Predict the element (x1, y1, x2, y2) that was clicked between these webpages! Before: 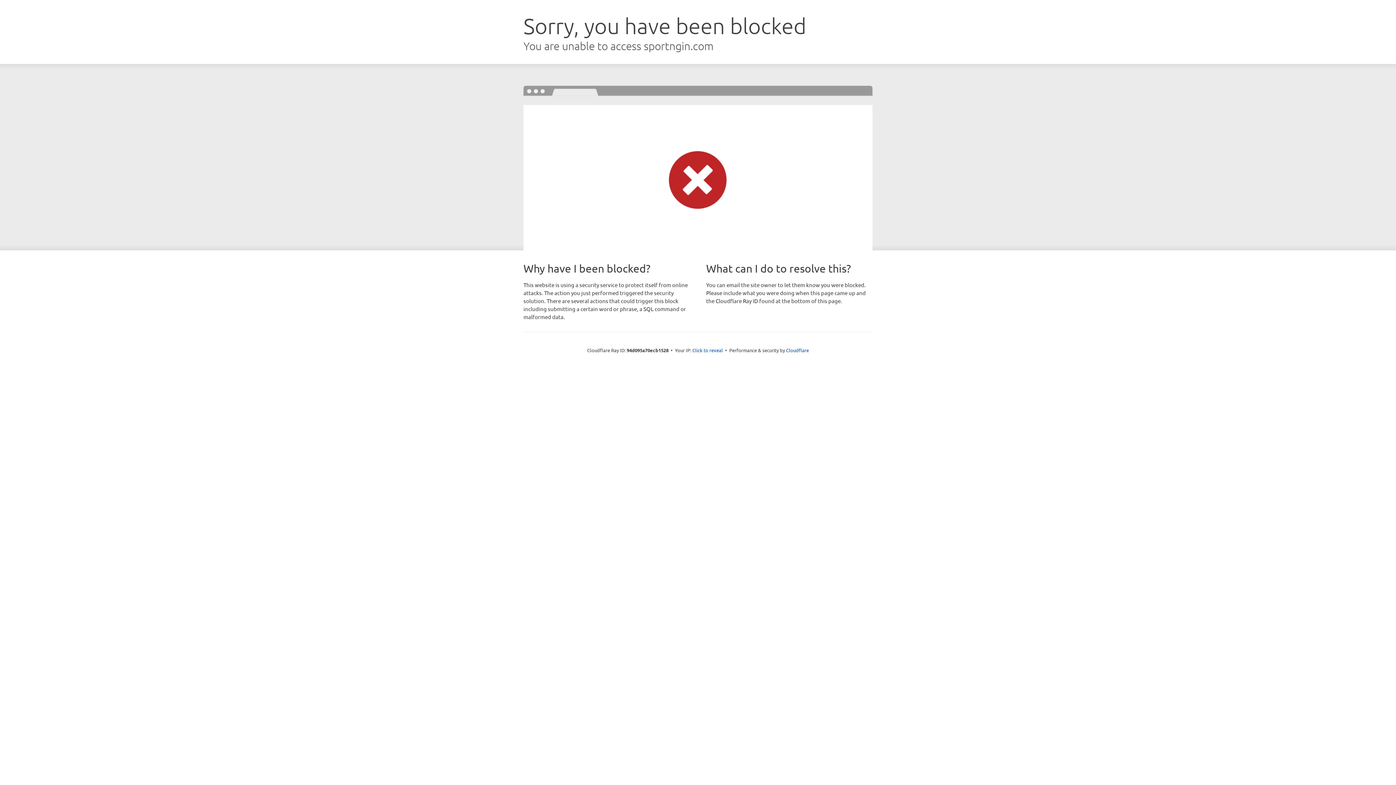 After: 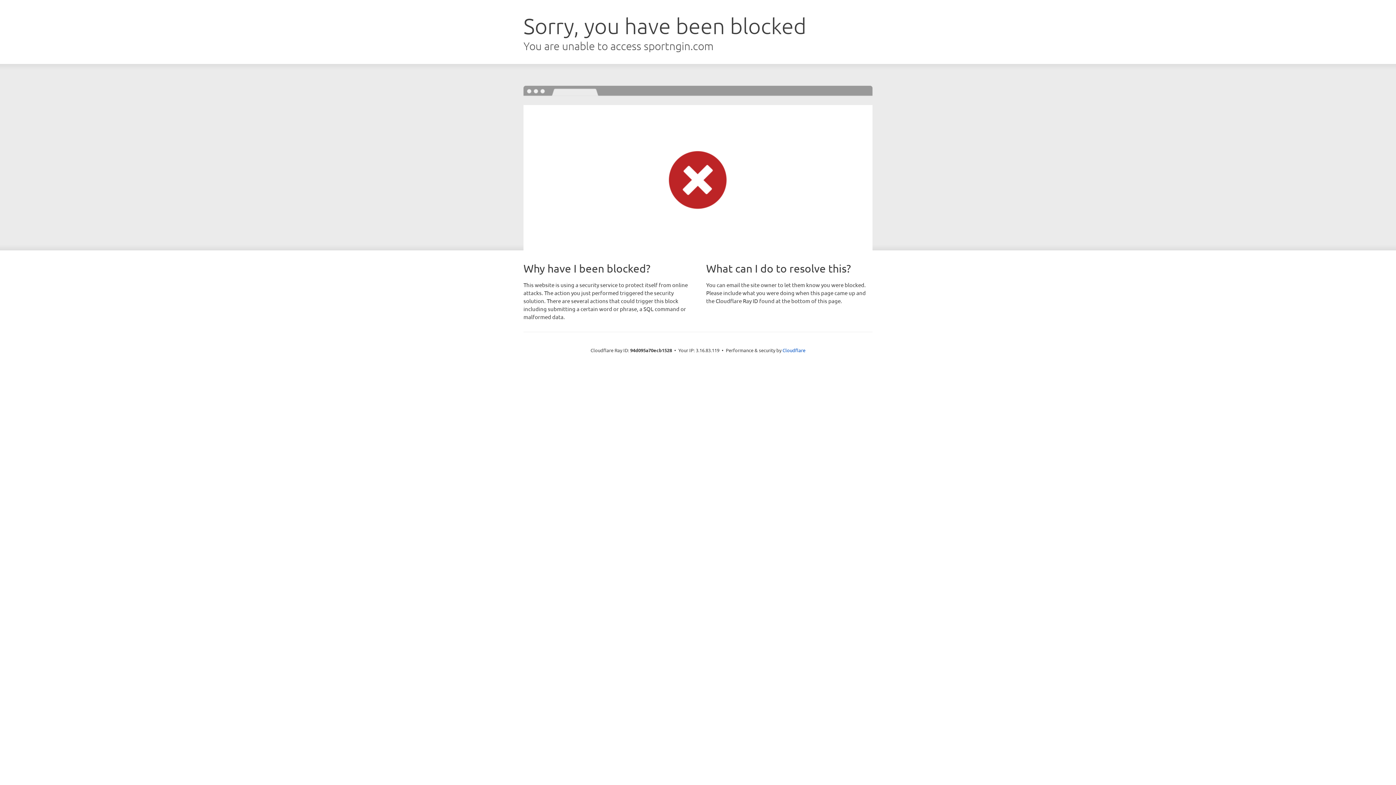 Action: bbox: (692, 346, 723, 353) label: Click to reveal